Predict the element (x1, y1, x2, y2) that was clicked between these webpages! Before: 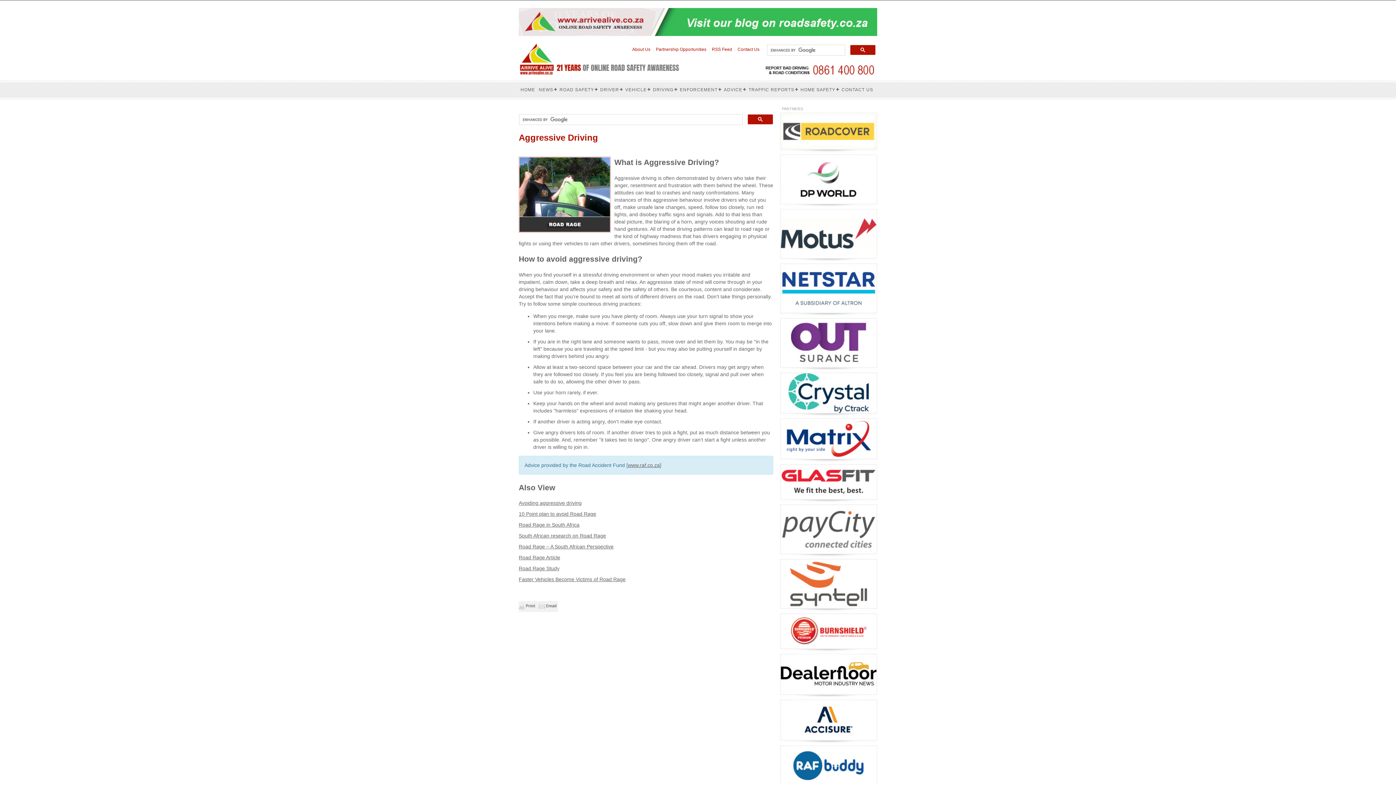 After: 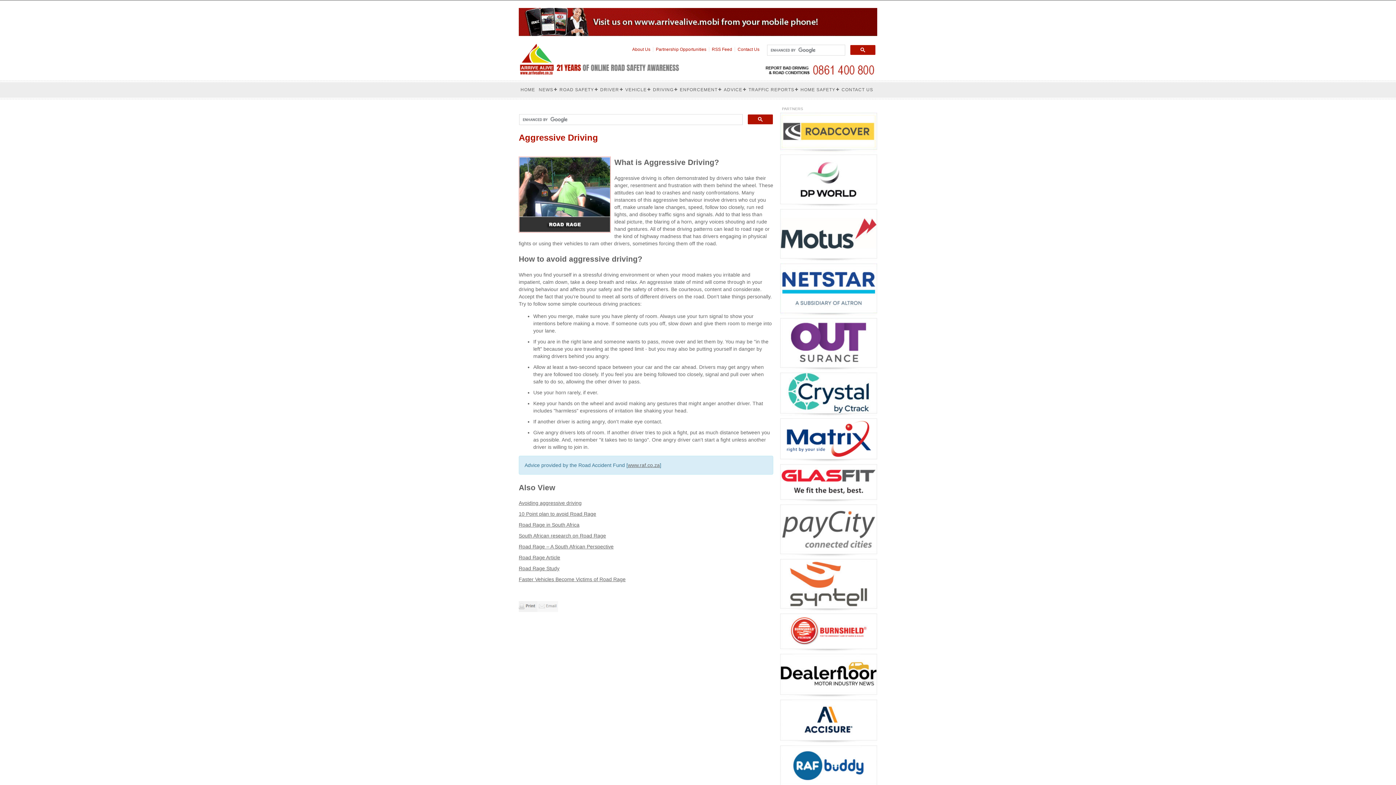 Action: bbox: (537, 608, 558, 613)